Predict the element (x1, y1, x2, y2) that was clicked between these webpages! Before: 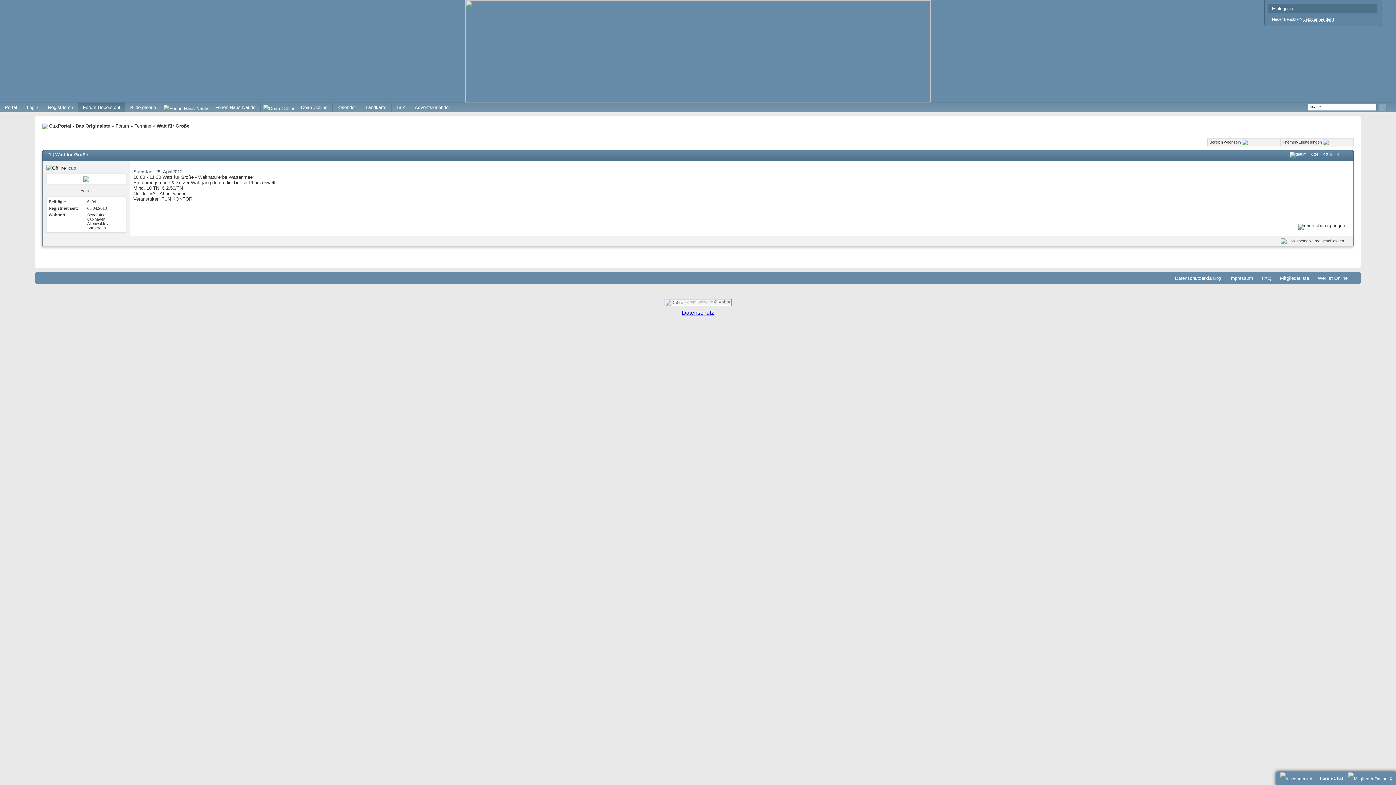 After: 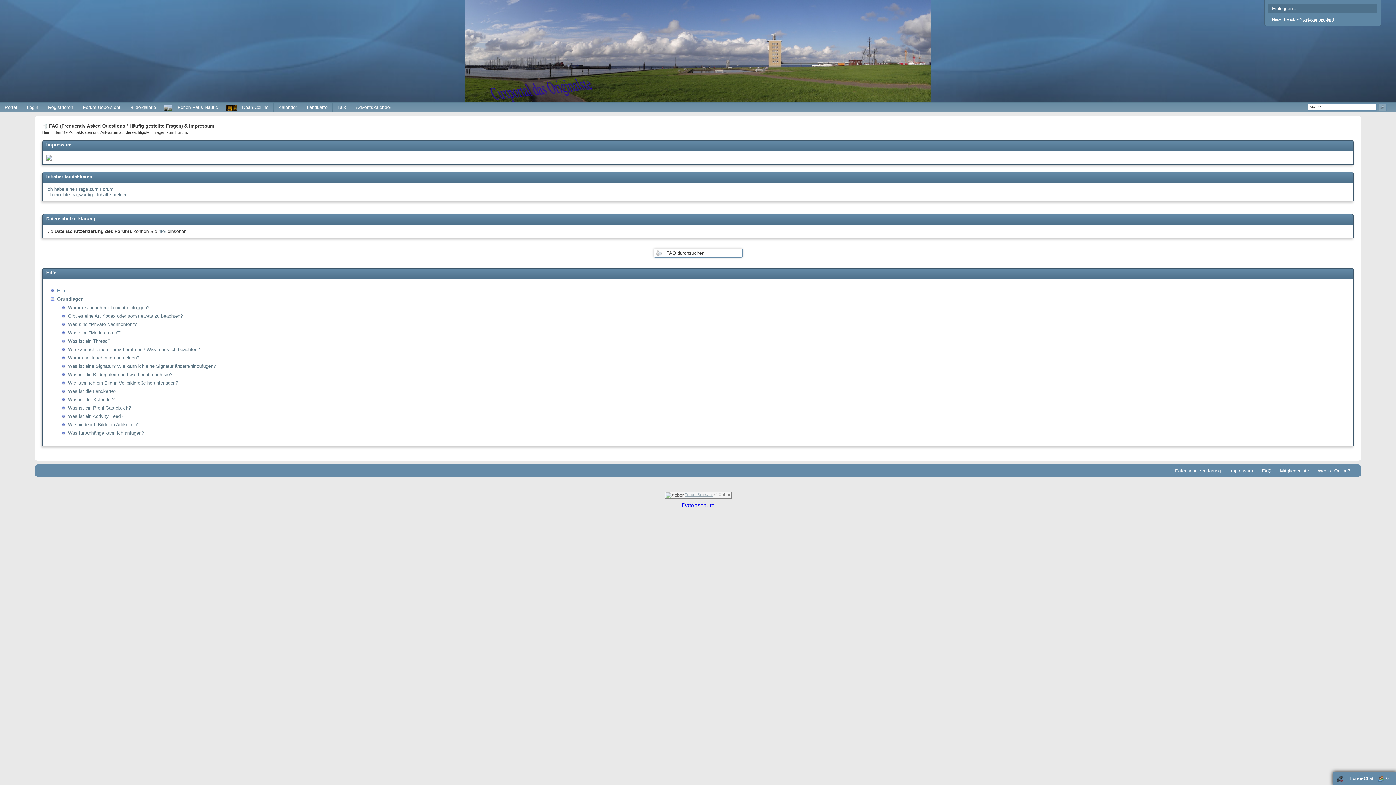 Action: bbox: (1229, 275, 1253, 281) label: Impressum